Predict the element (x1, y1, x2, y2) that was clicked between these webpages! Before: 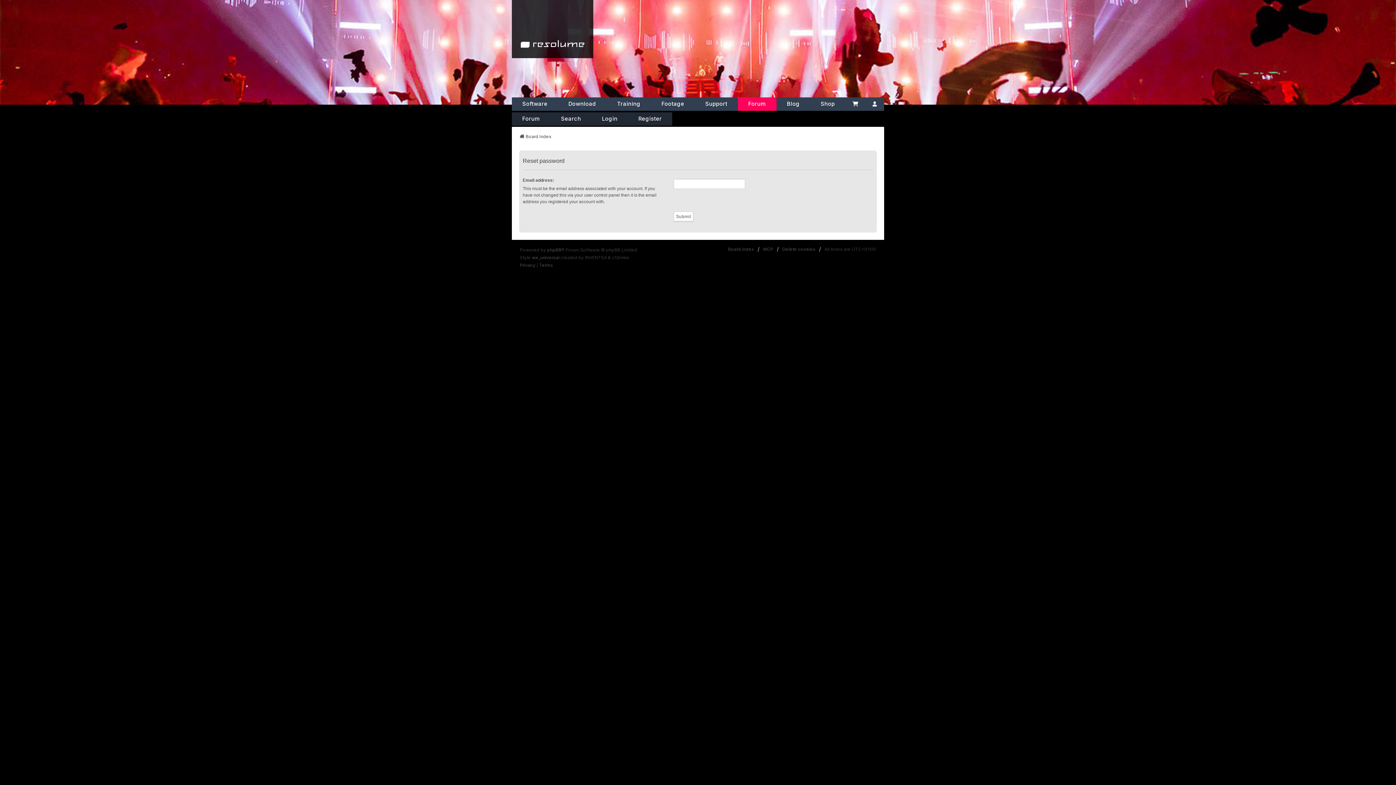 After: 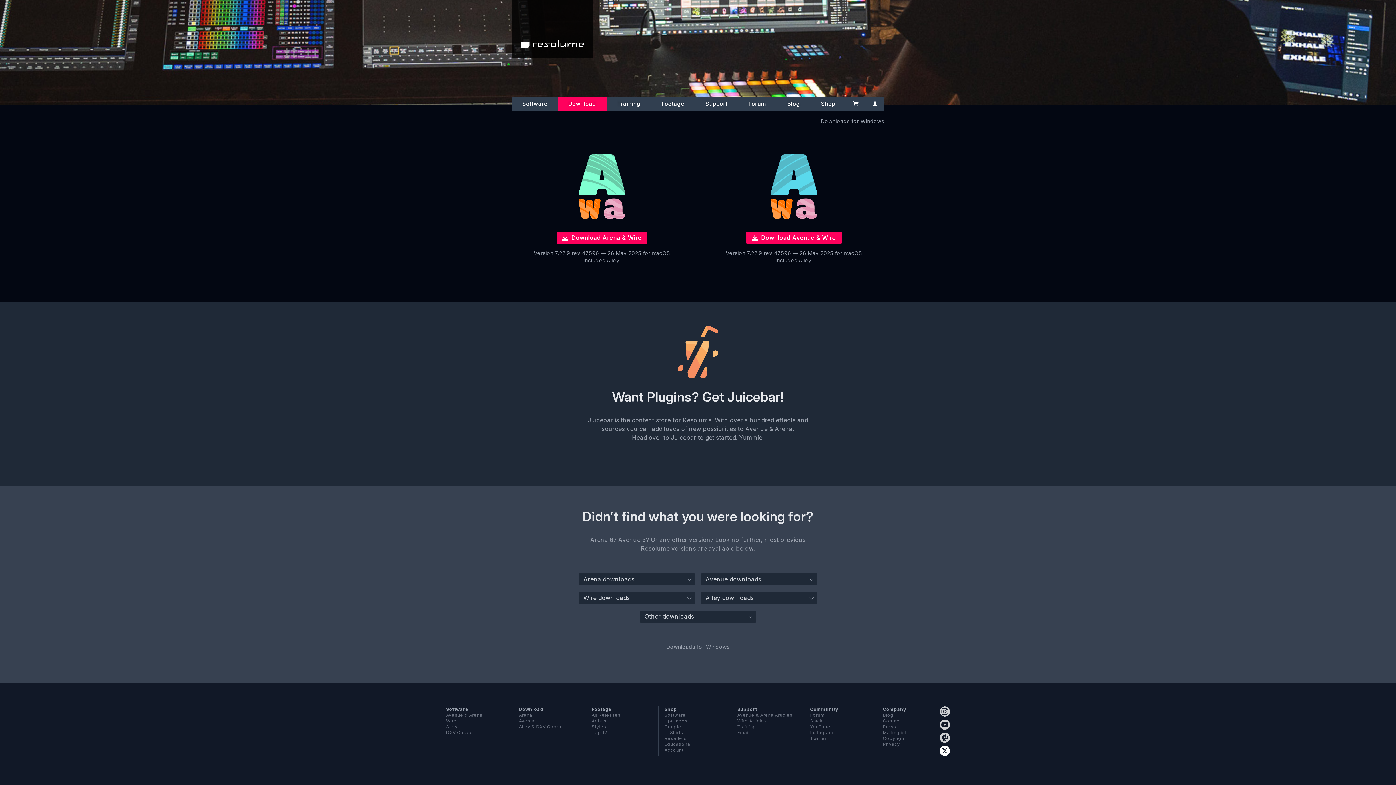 Action: label: Download bbox: (558, 97, 606, 110)